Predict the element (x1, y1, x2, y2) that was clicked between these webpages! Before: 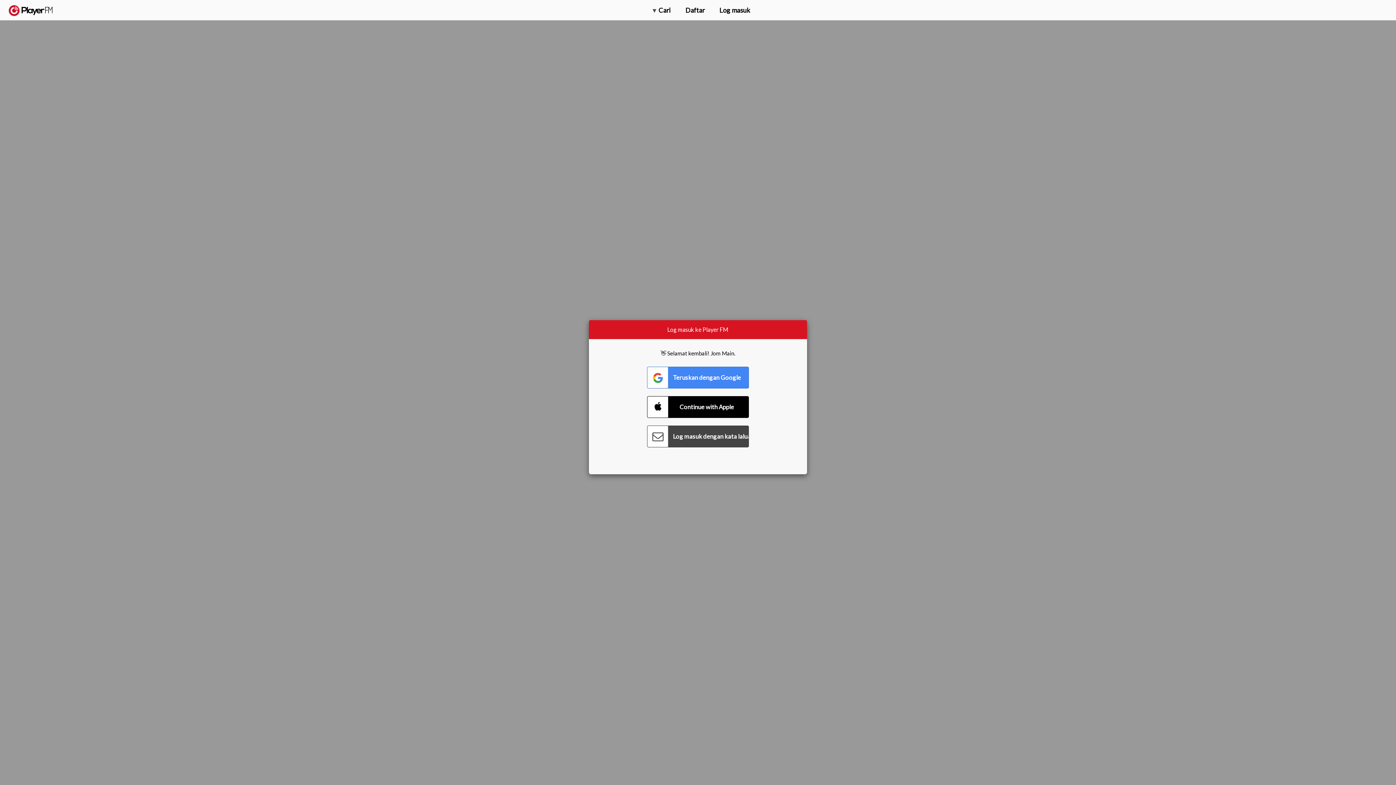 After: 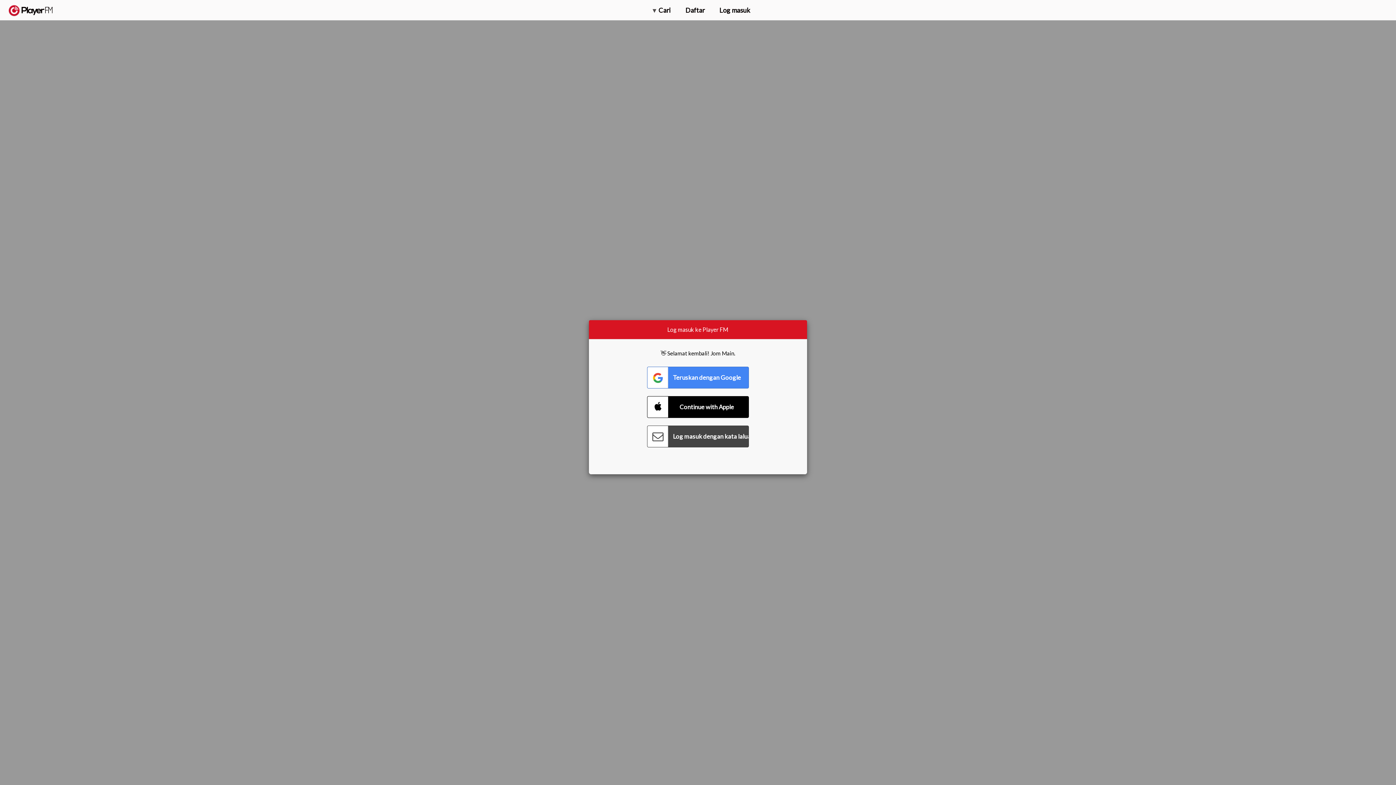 Action: bbox: (1357, 5, 1365, 12) label: Carian